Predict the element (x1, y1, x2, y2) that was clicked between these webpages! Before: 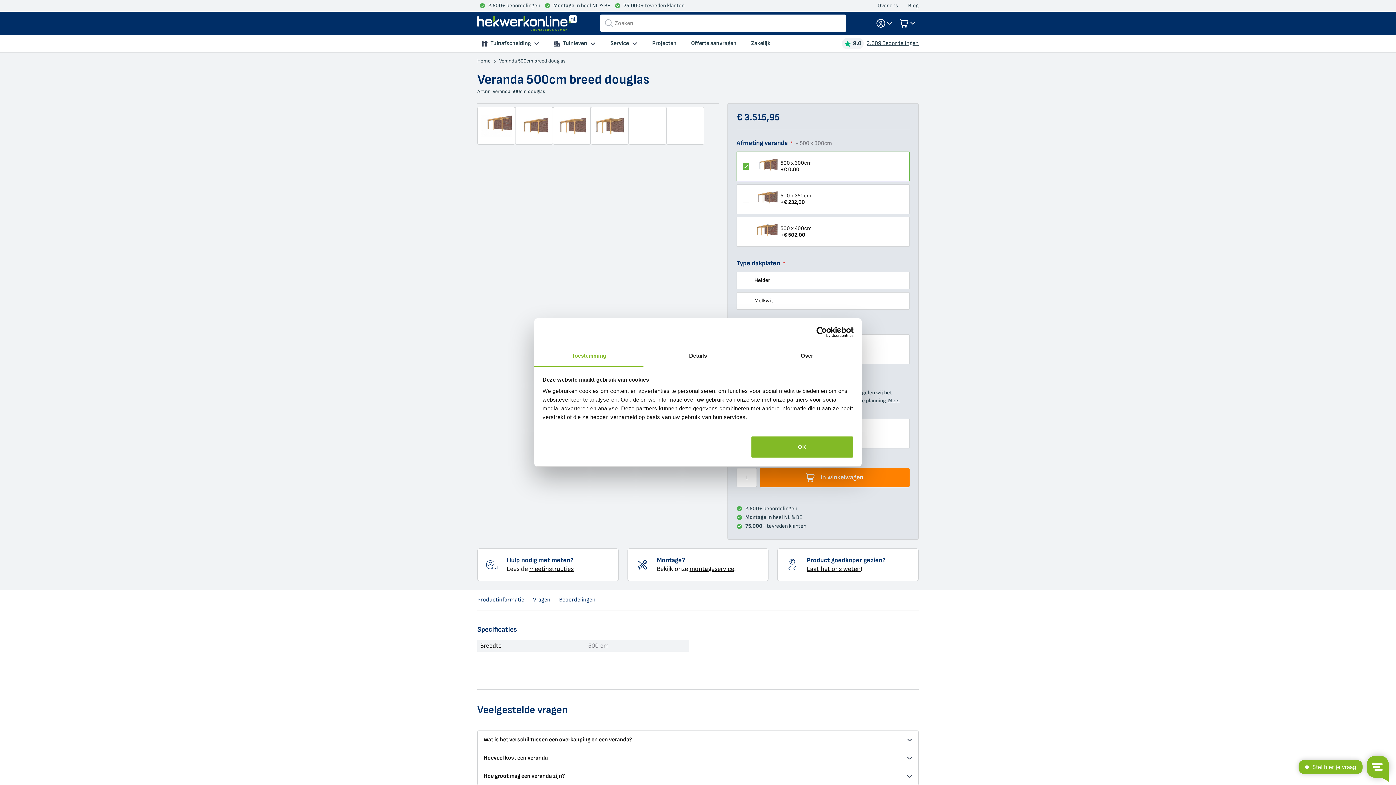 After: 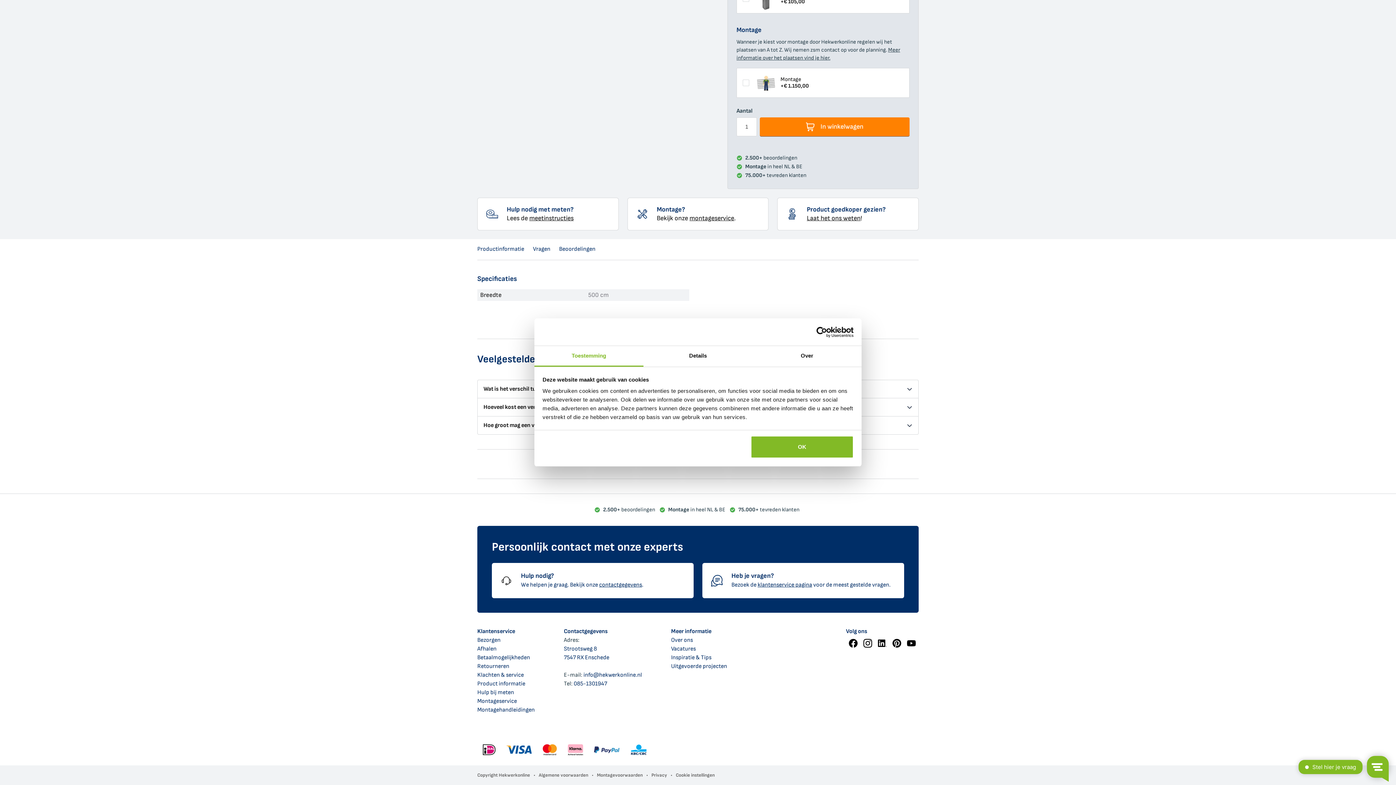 Action: bbox: (533, 590, 550, 610) label: Vragen